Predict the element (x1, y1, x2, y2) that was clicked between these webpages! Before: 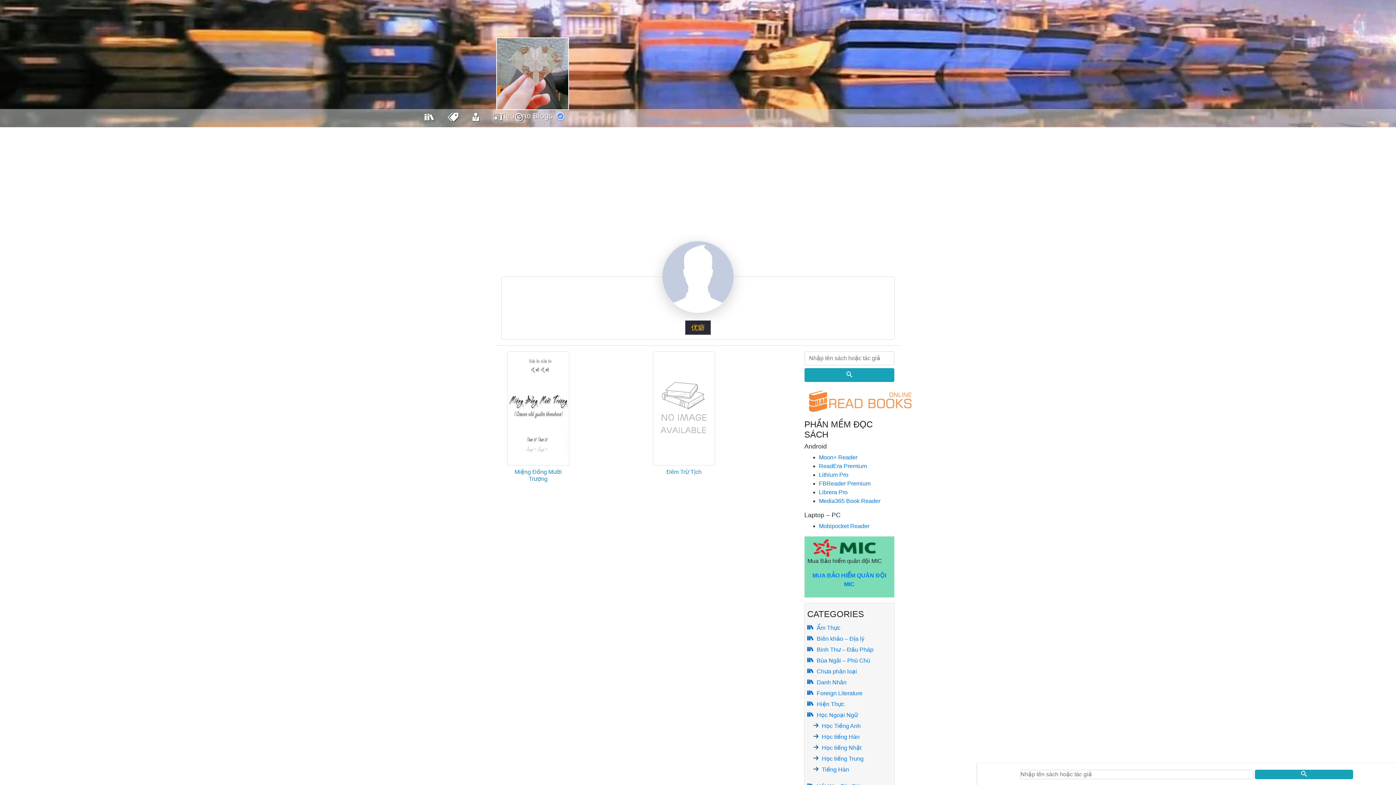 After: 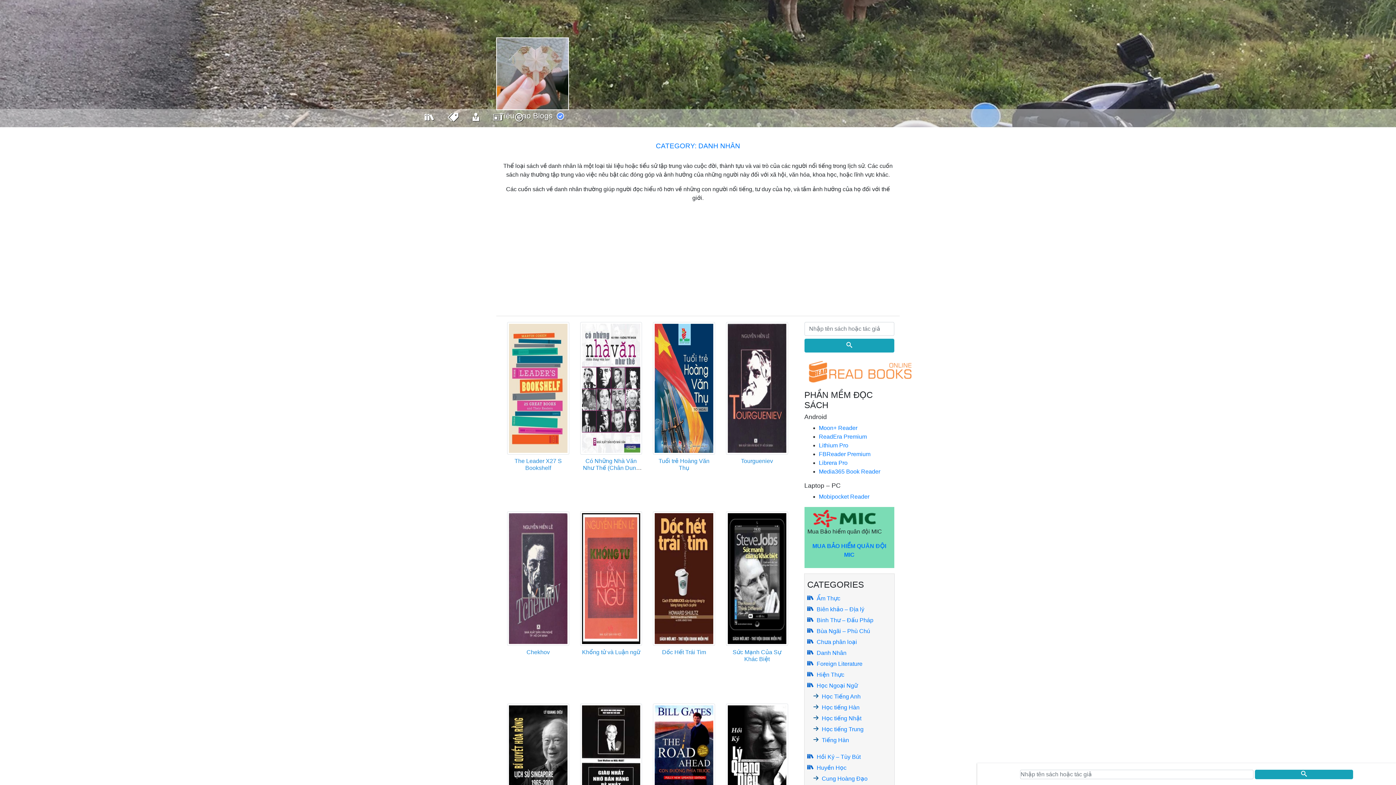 Action: bbox: (816, 679, 846, 685) label: Danh Nhân